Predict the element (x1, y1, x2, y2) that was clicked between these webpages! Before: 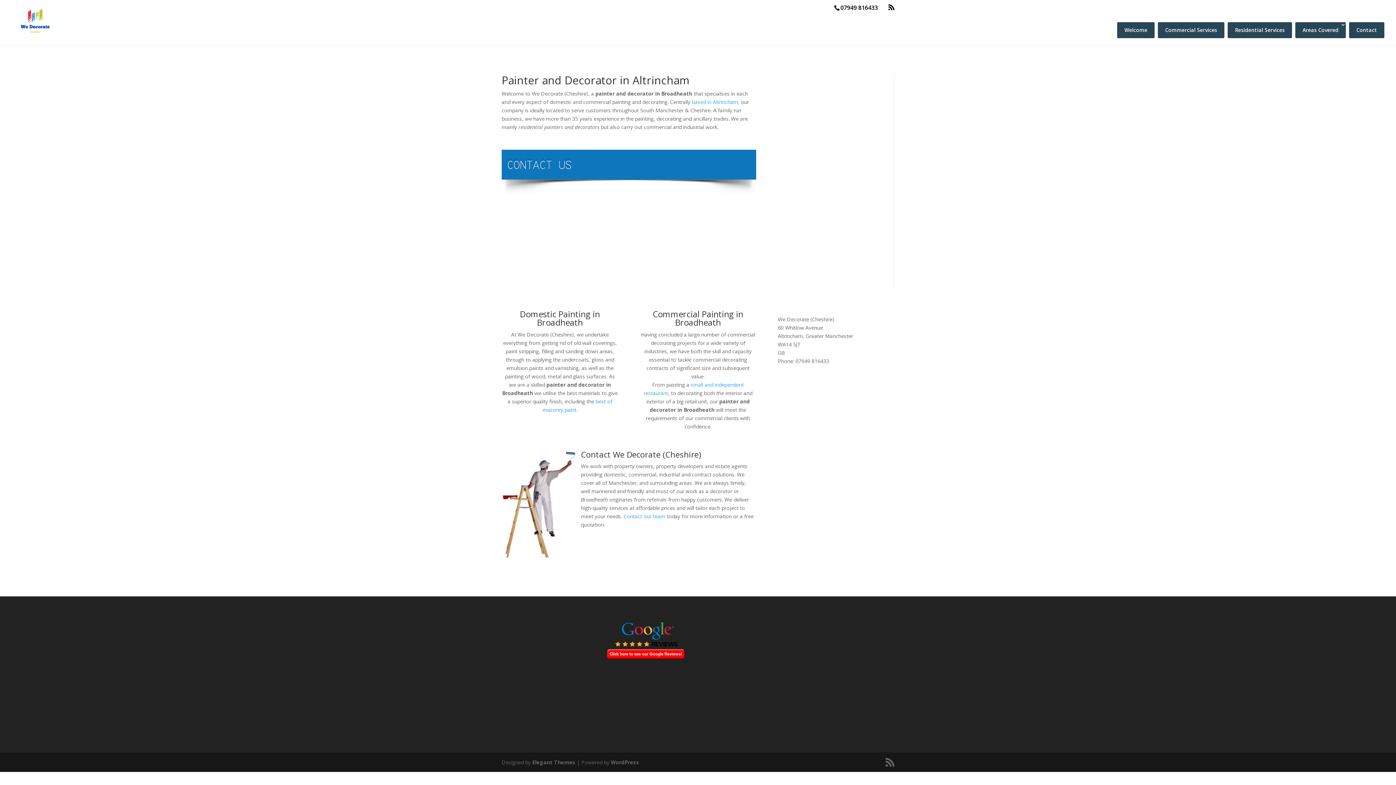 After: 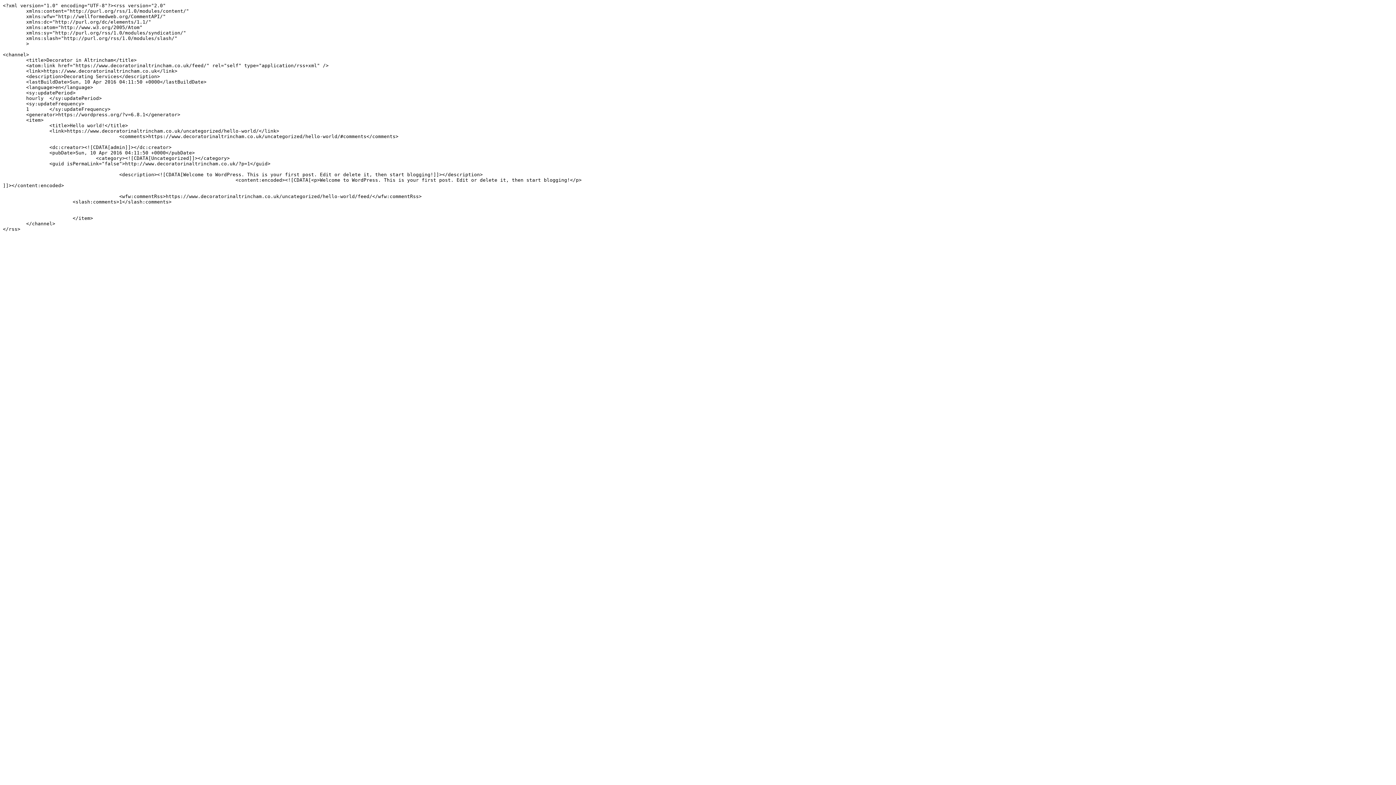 Action: bbox: (888, 4, 894, 10)